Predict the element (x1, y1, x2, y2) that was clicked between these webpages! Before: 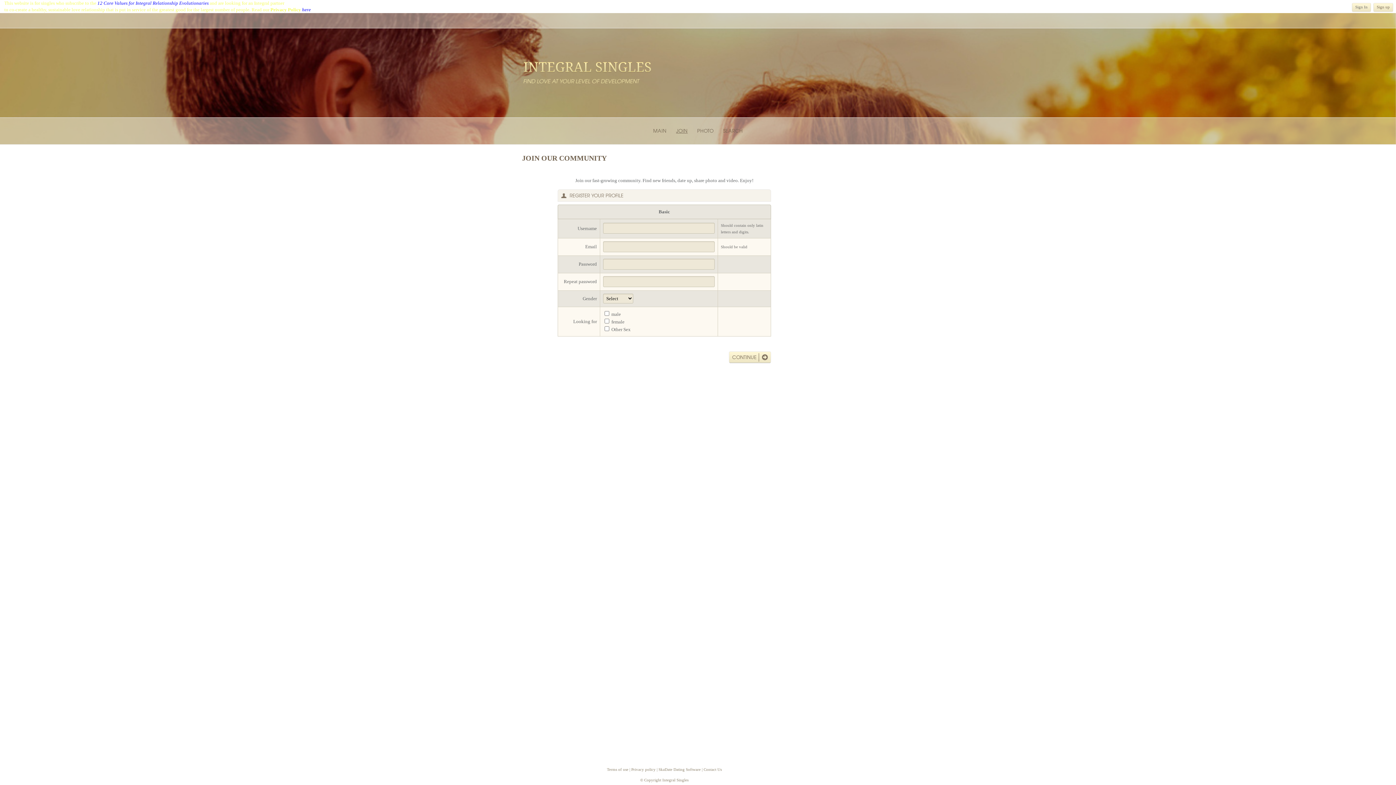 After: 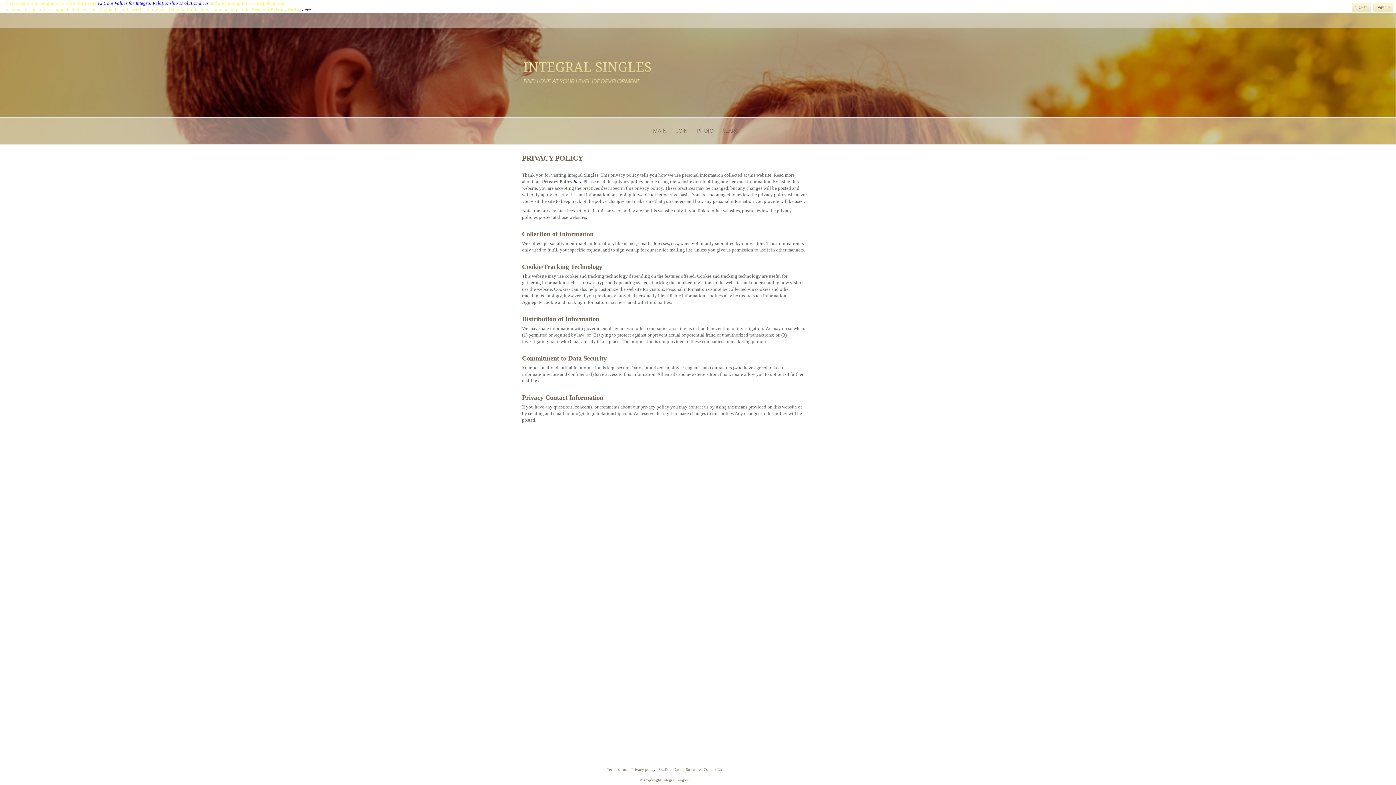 Action: bbox: (631, 767, 655, 772) label: Privacy policy